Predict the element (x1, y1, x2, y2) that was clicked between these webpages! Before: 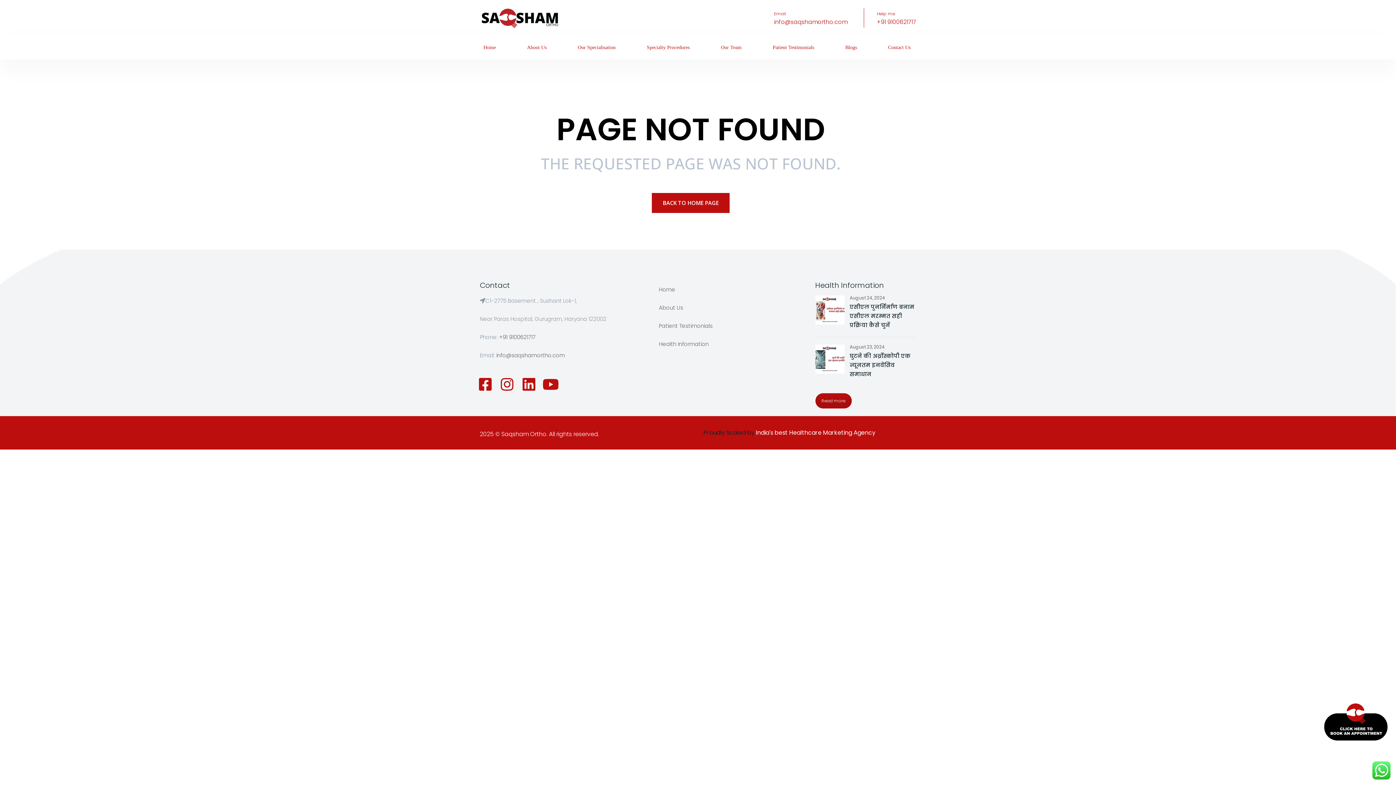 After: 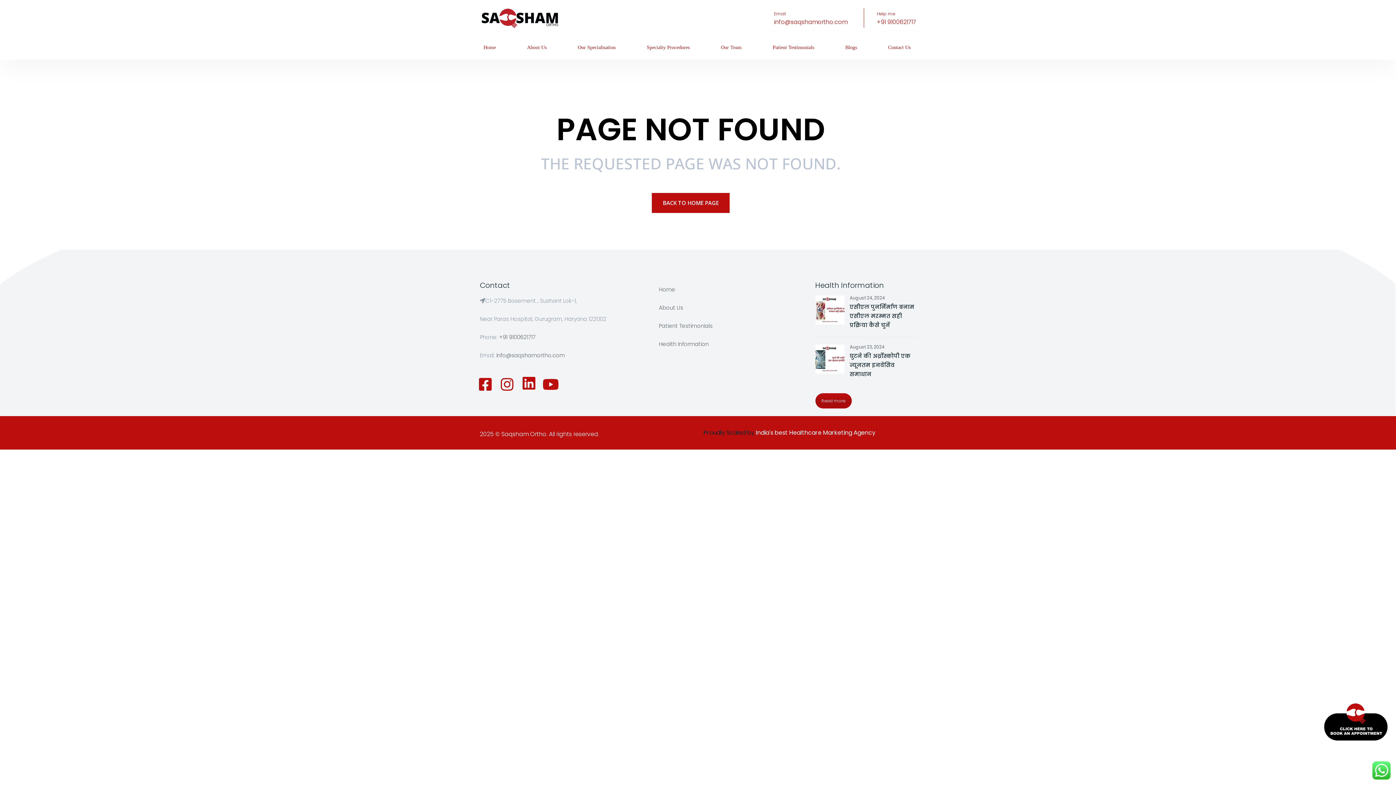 Action: bbox: (518, 374, 539, 394)